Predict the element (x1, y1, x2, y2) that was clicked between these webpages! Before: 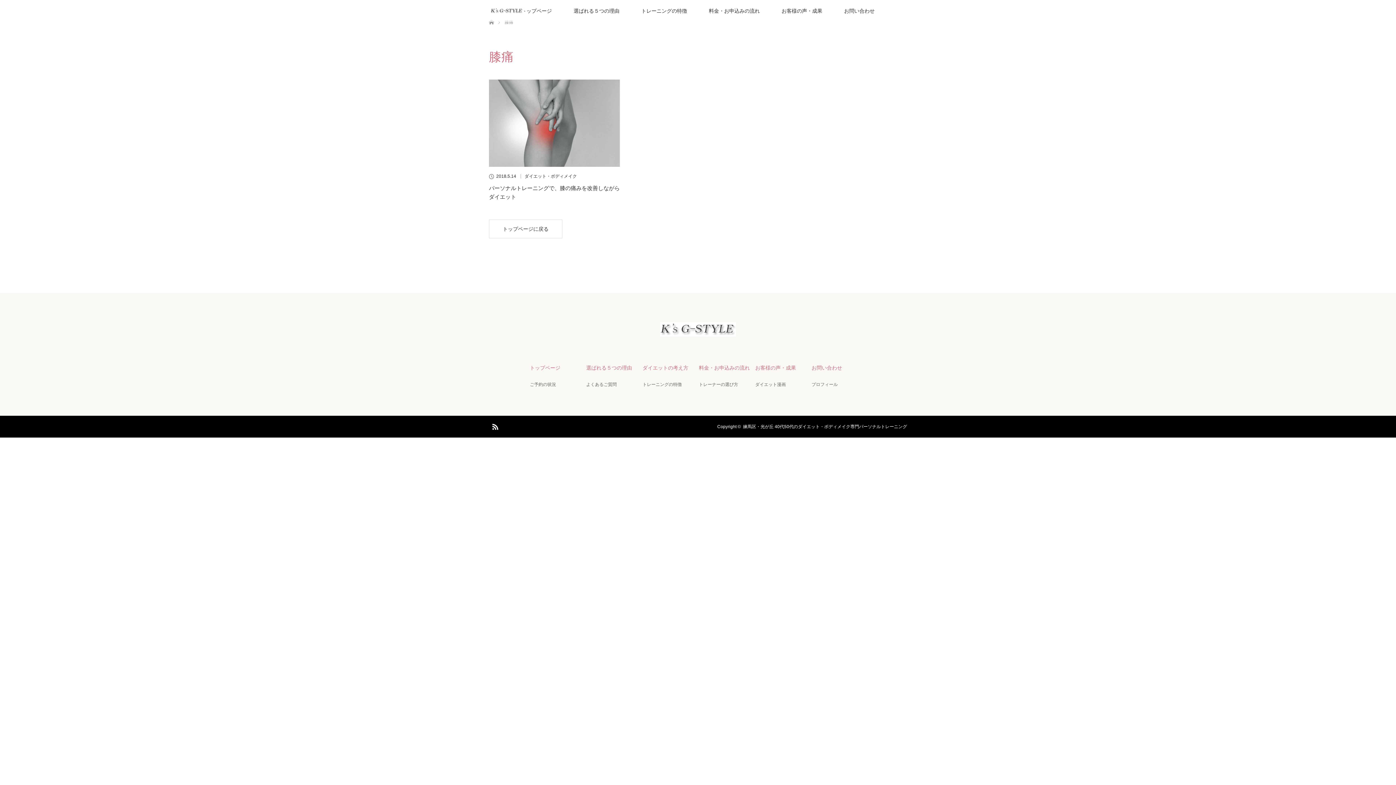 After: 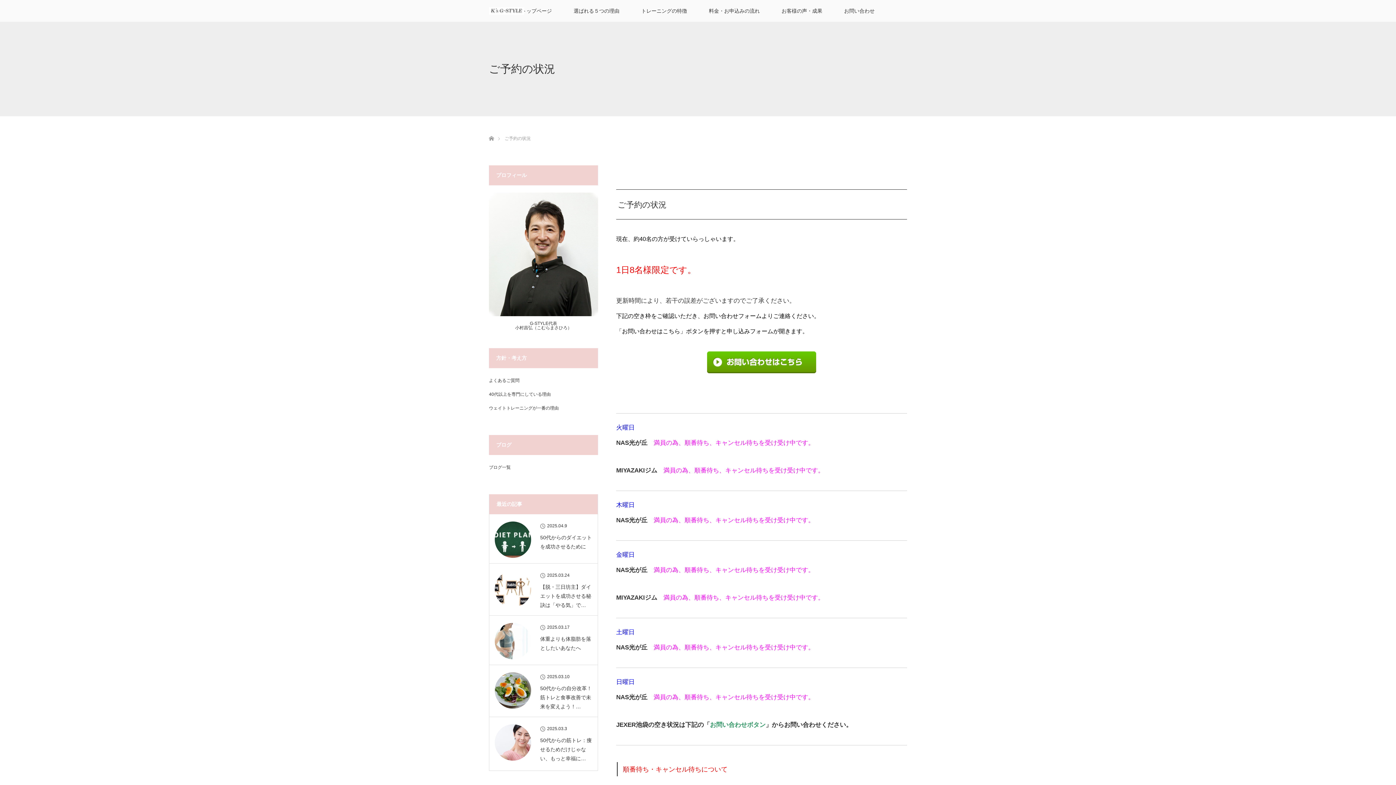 Action: label: ご予約の状況 bbox: (530, 381, 584, 388)